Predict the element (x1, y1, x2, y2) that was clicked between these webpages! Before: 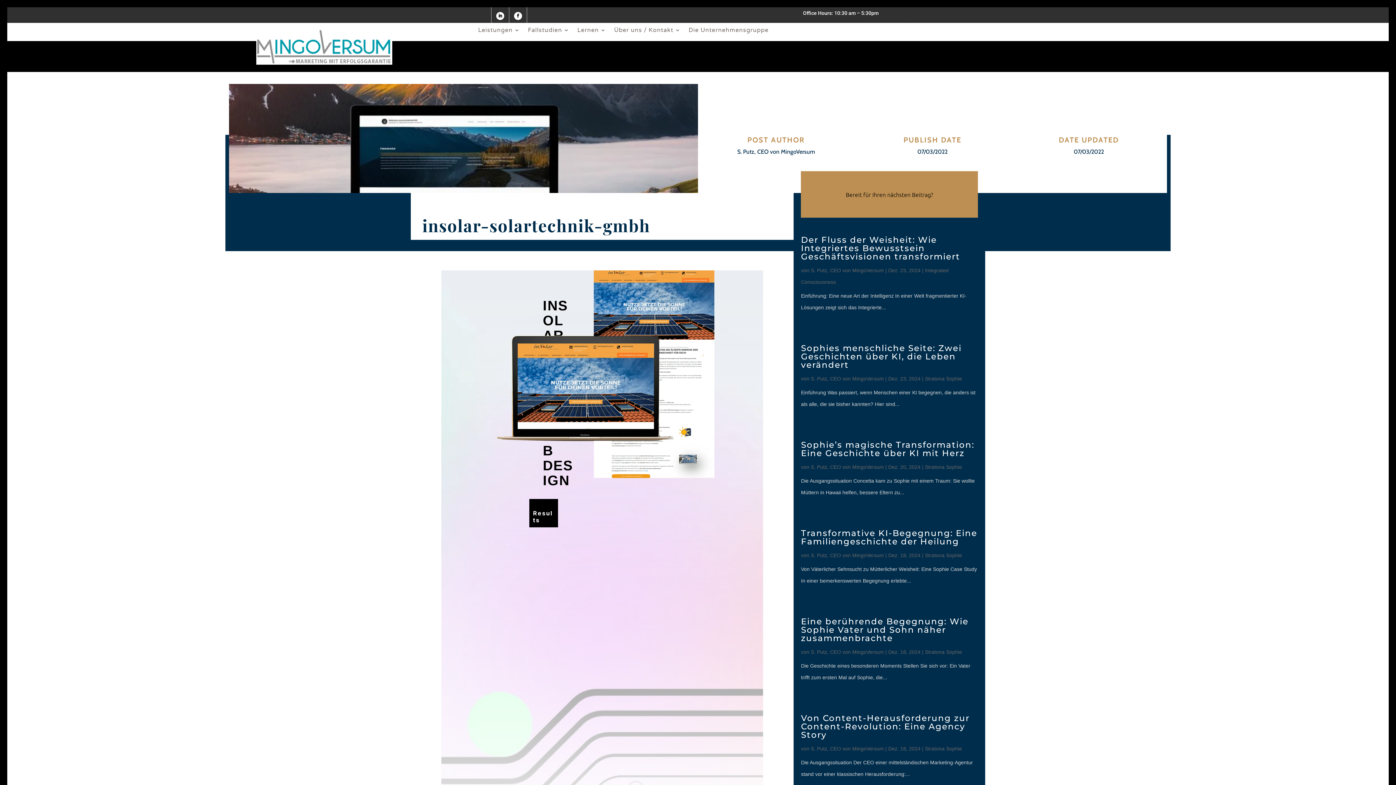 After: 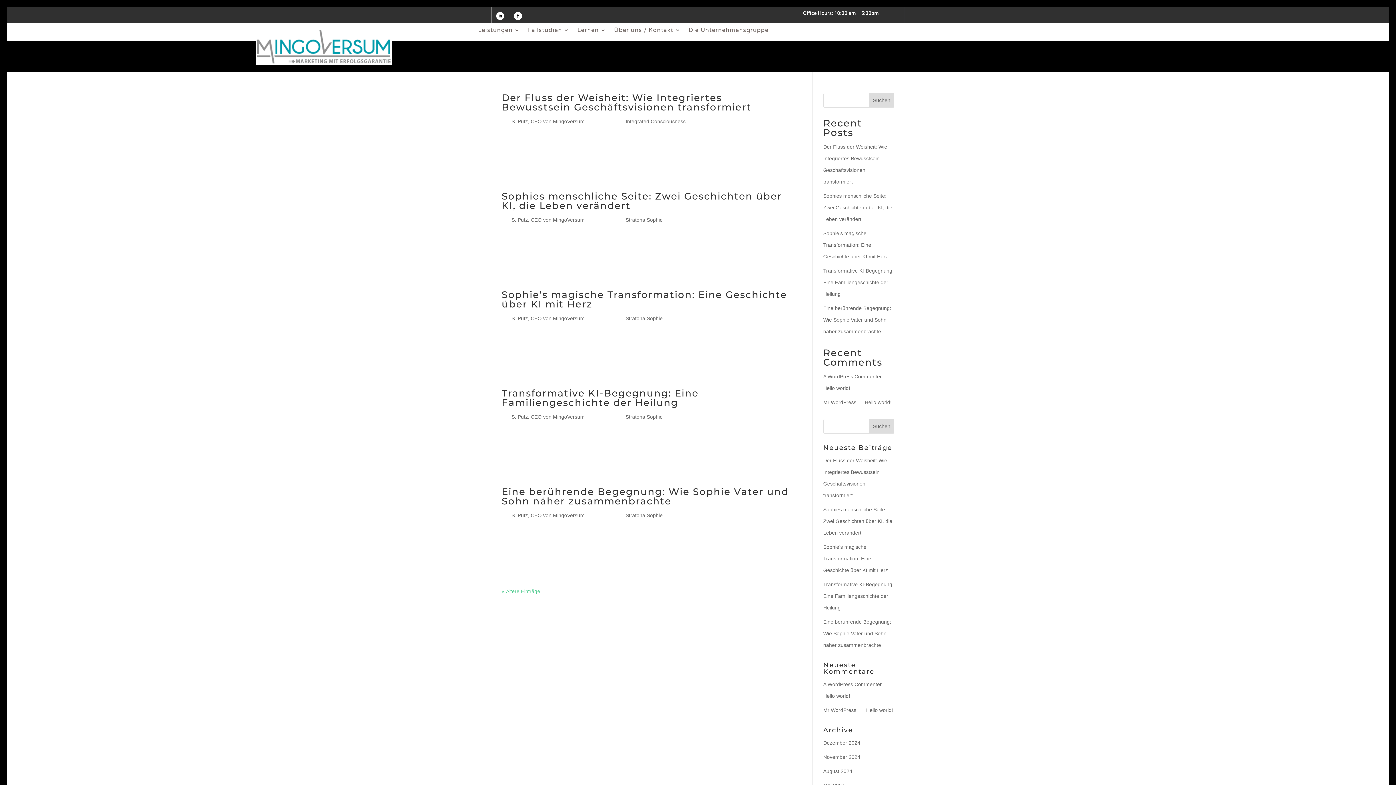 Action: bbox: (811, 267, 884, 273) label: S. Putz, CEO von MingoVersum